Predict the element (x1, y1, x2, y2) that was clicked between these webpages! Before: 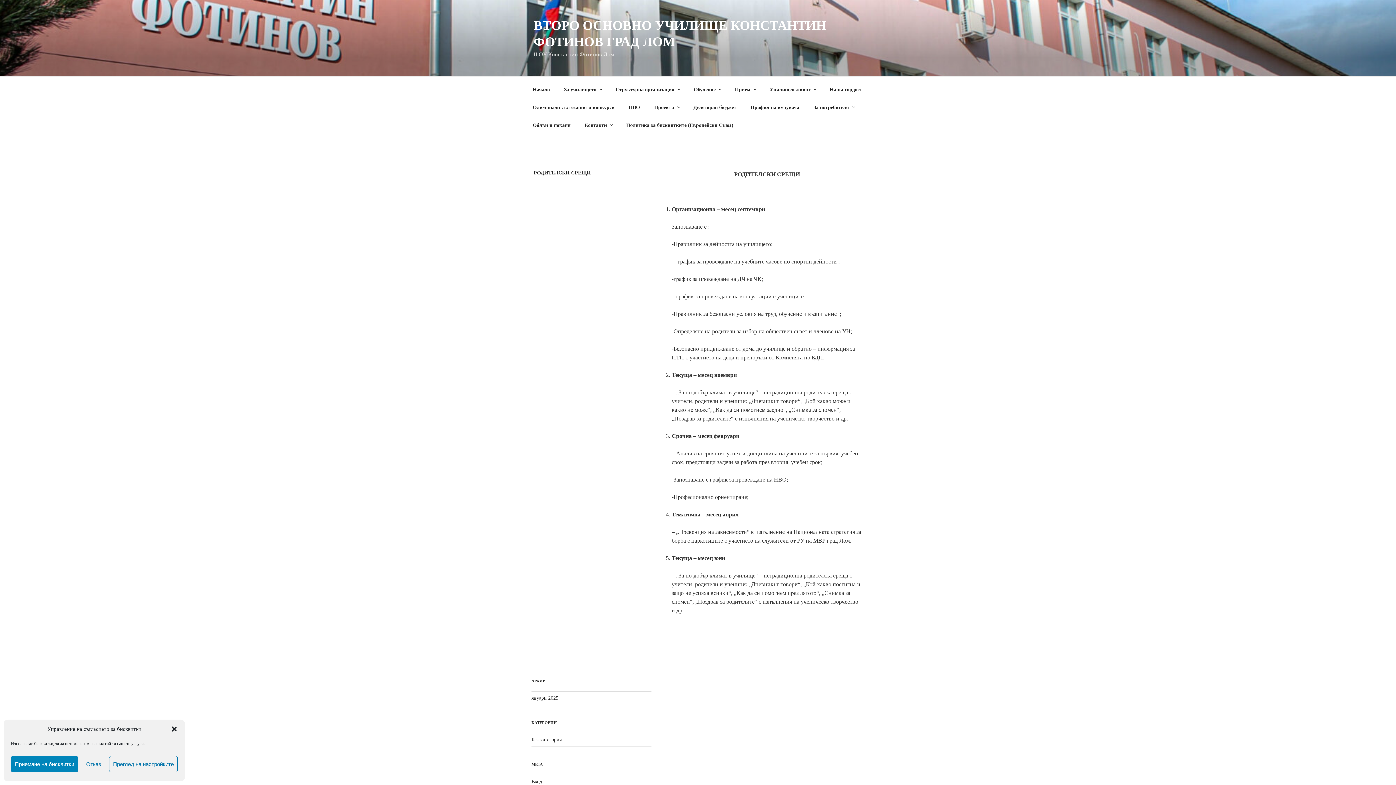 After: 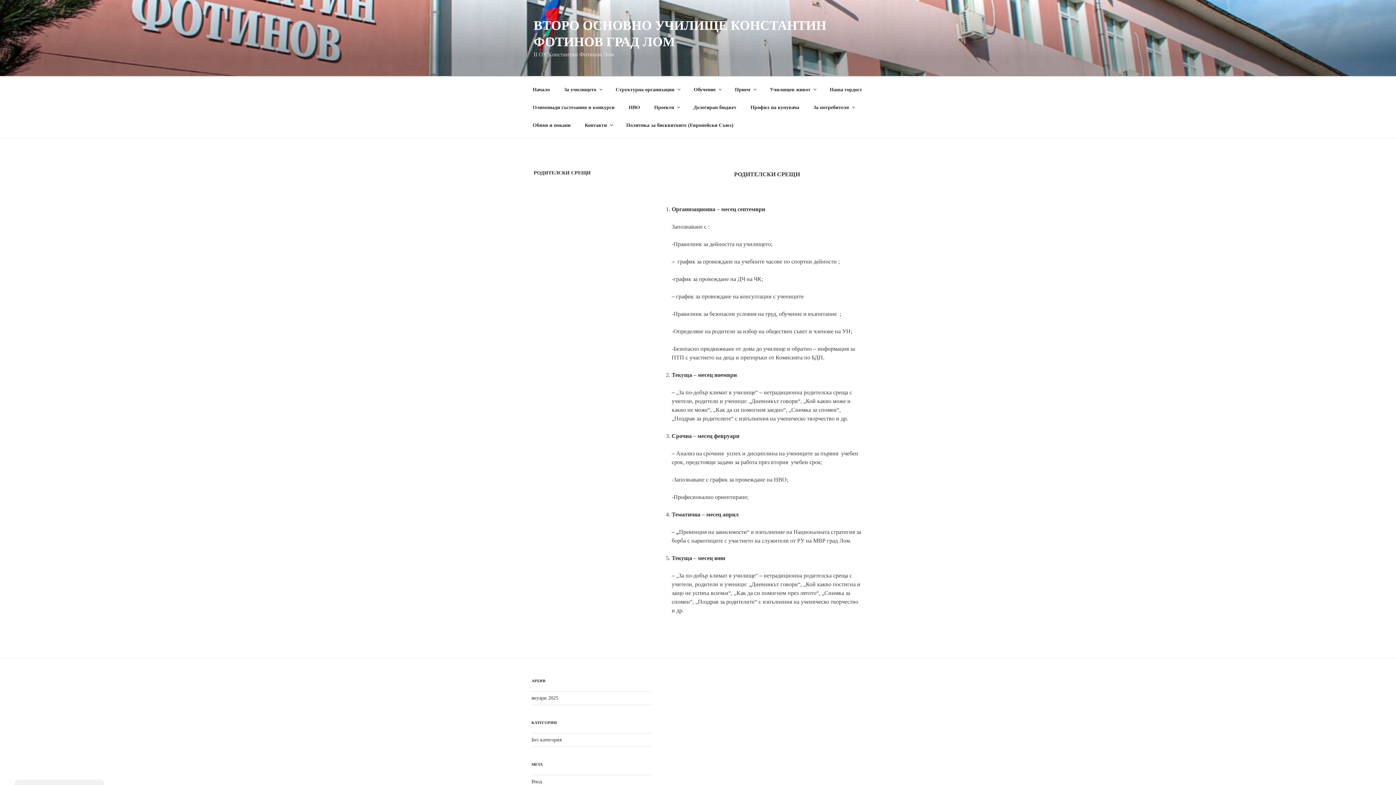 Action: label: Приемане на бисквитки bbox: (10, 756, 78, 772)